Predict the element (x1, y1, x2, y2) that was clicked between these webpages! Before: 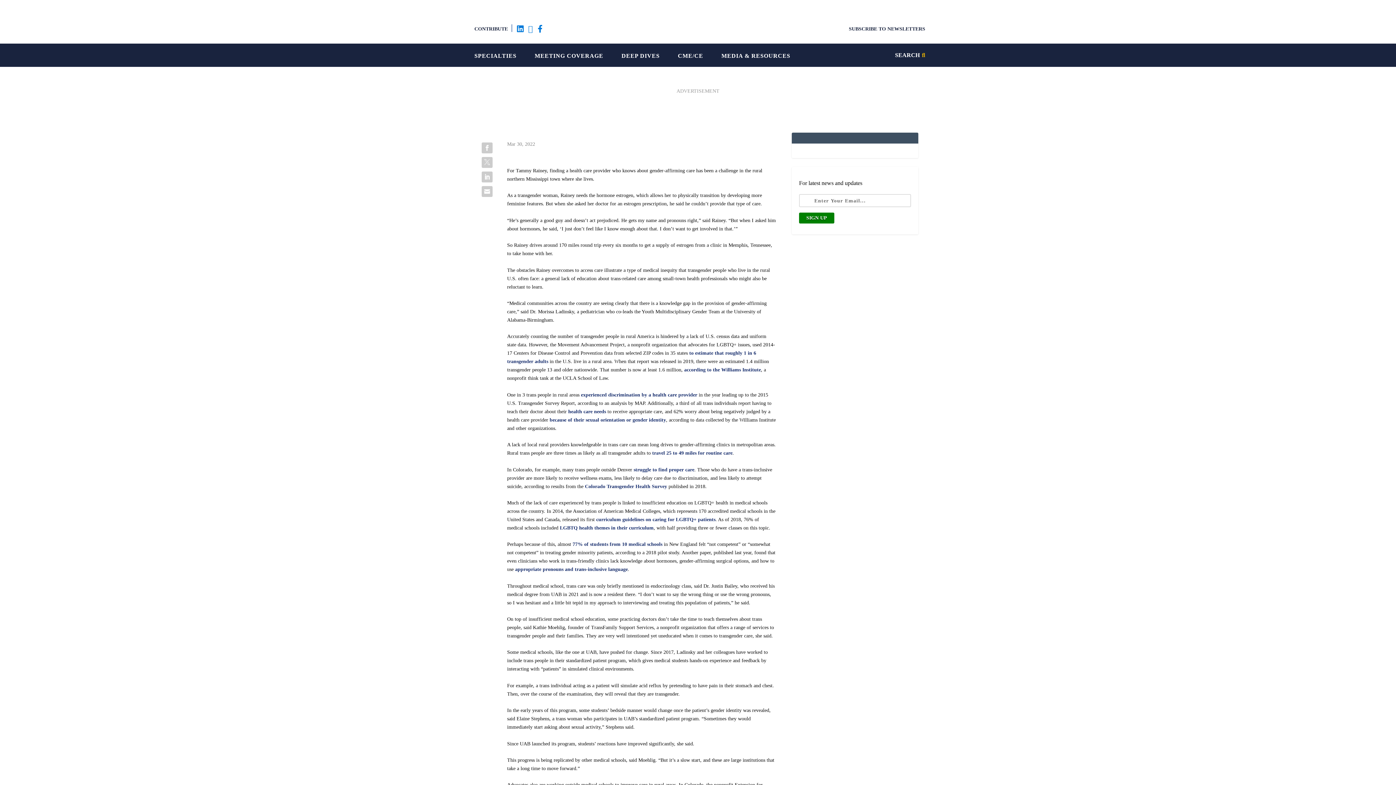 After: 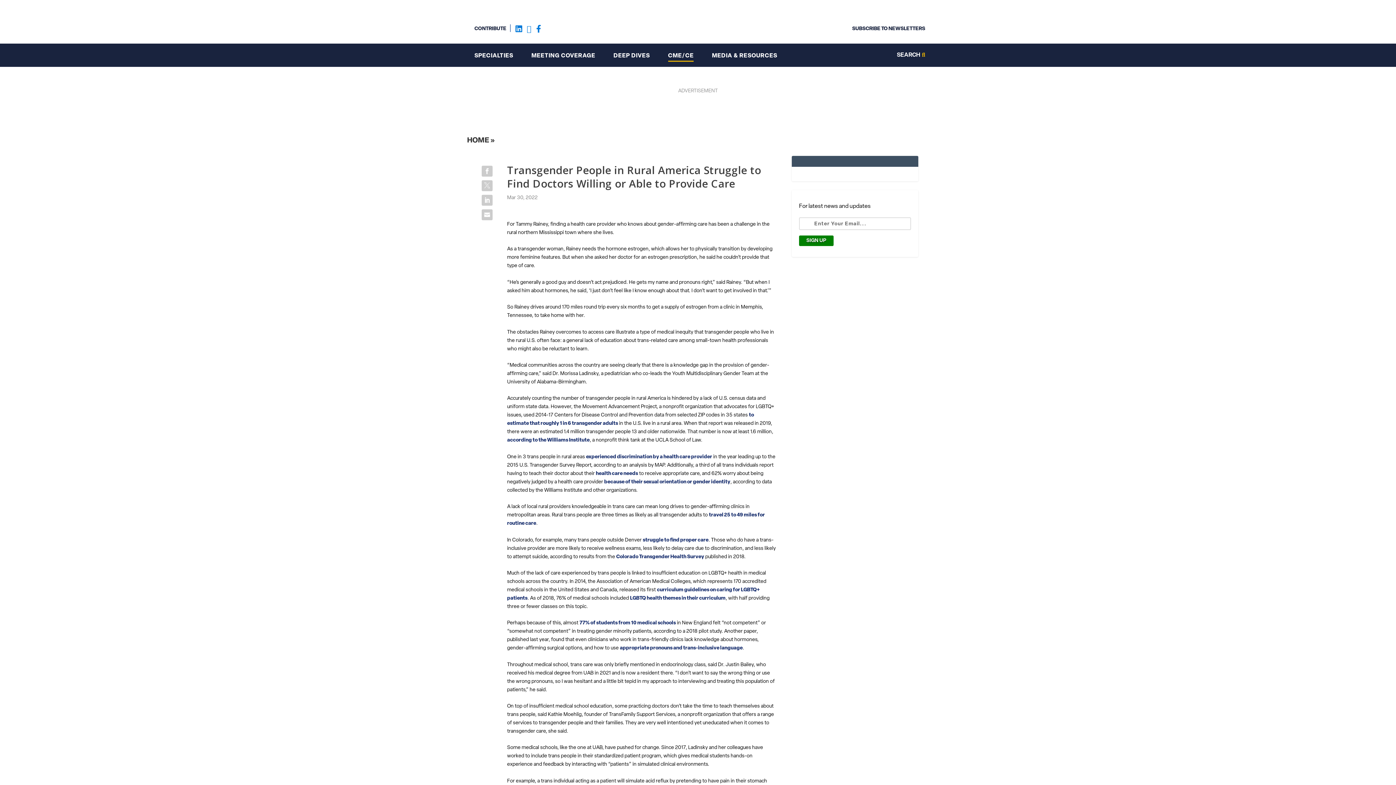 Action: bbox: (678, 48, 703, 61) label: CME/CE